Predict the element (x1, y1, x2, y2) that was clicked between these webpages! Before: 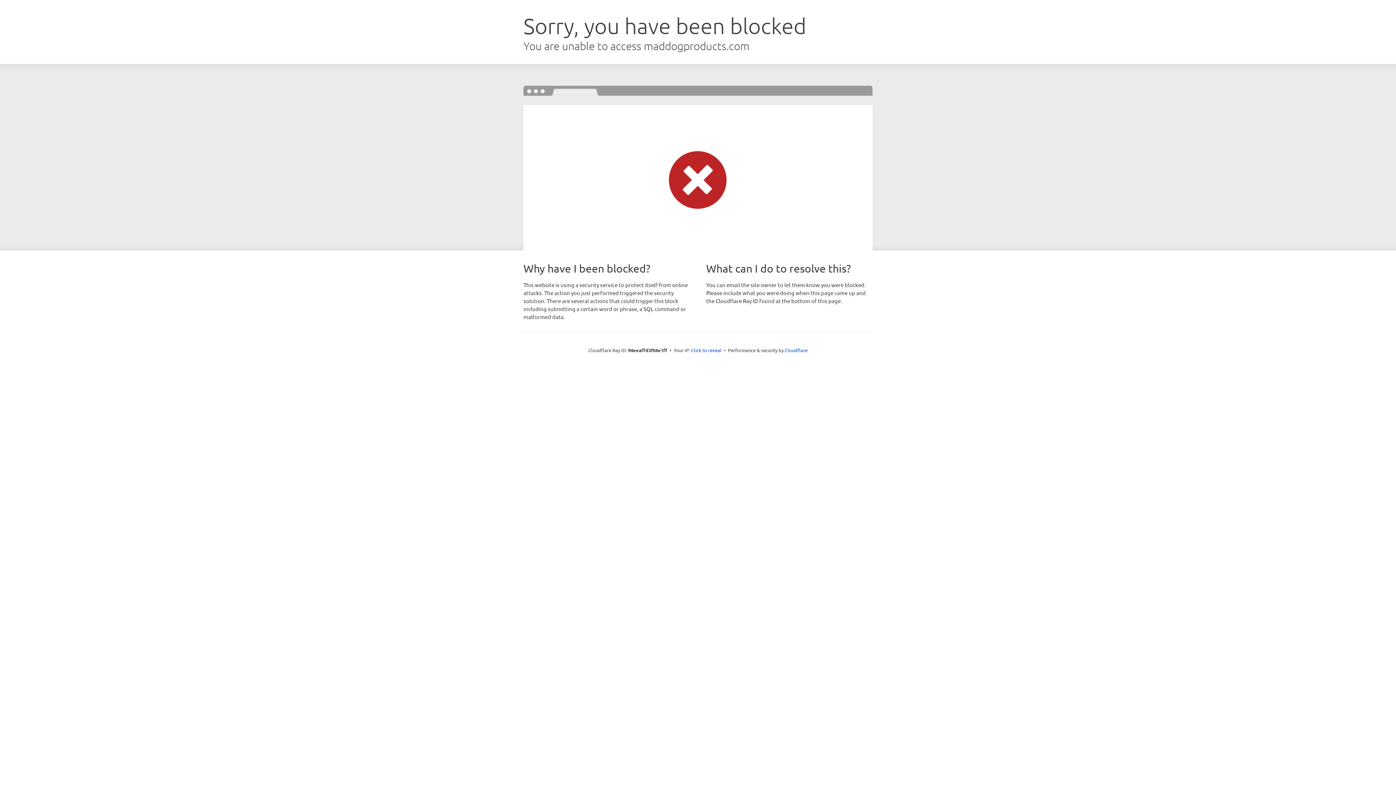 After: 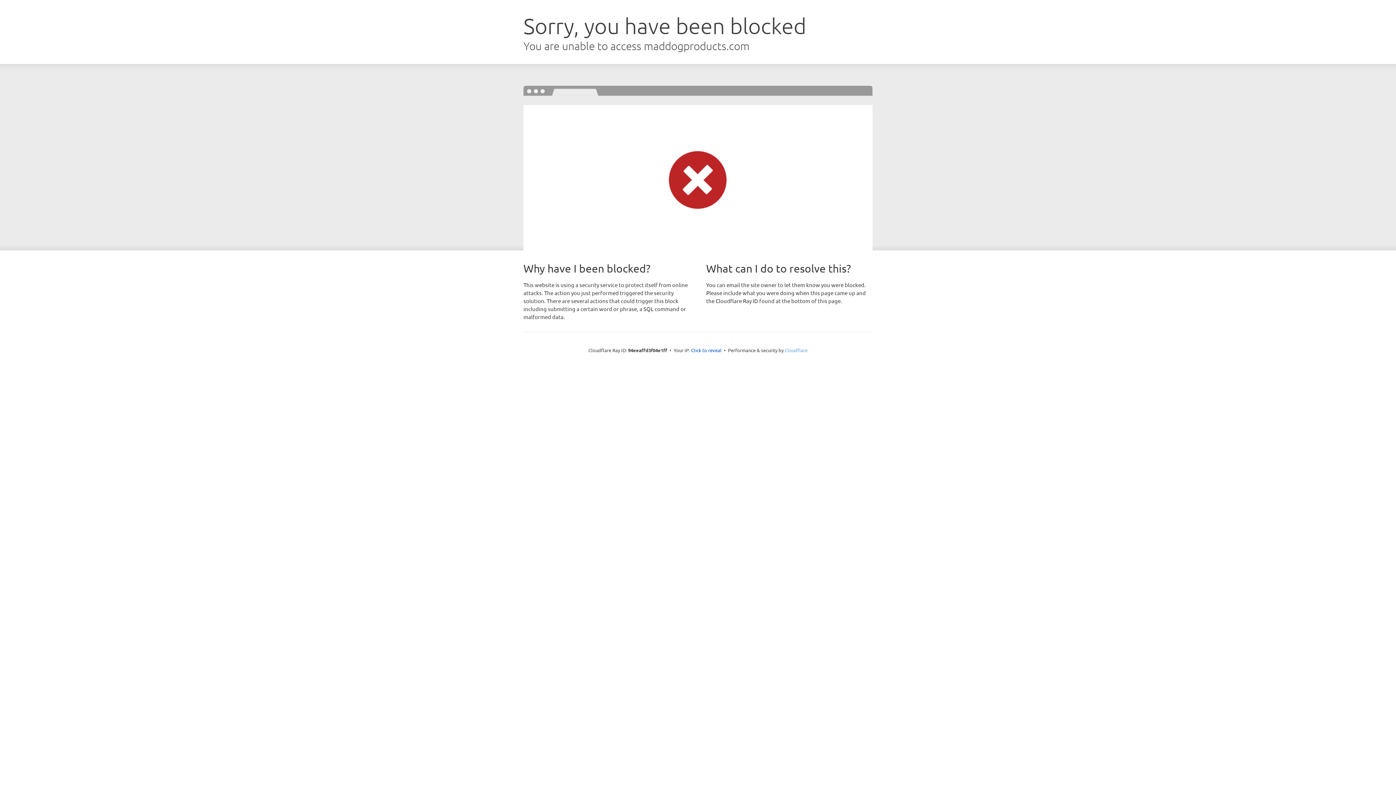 Action: bbox: (784, 347, 807, 353) label: Cloudflare